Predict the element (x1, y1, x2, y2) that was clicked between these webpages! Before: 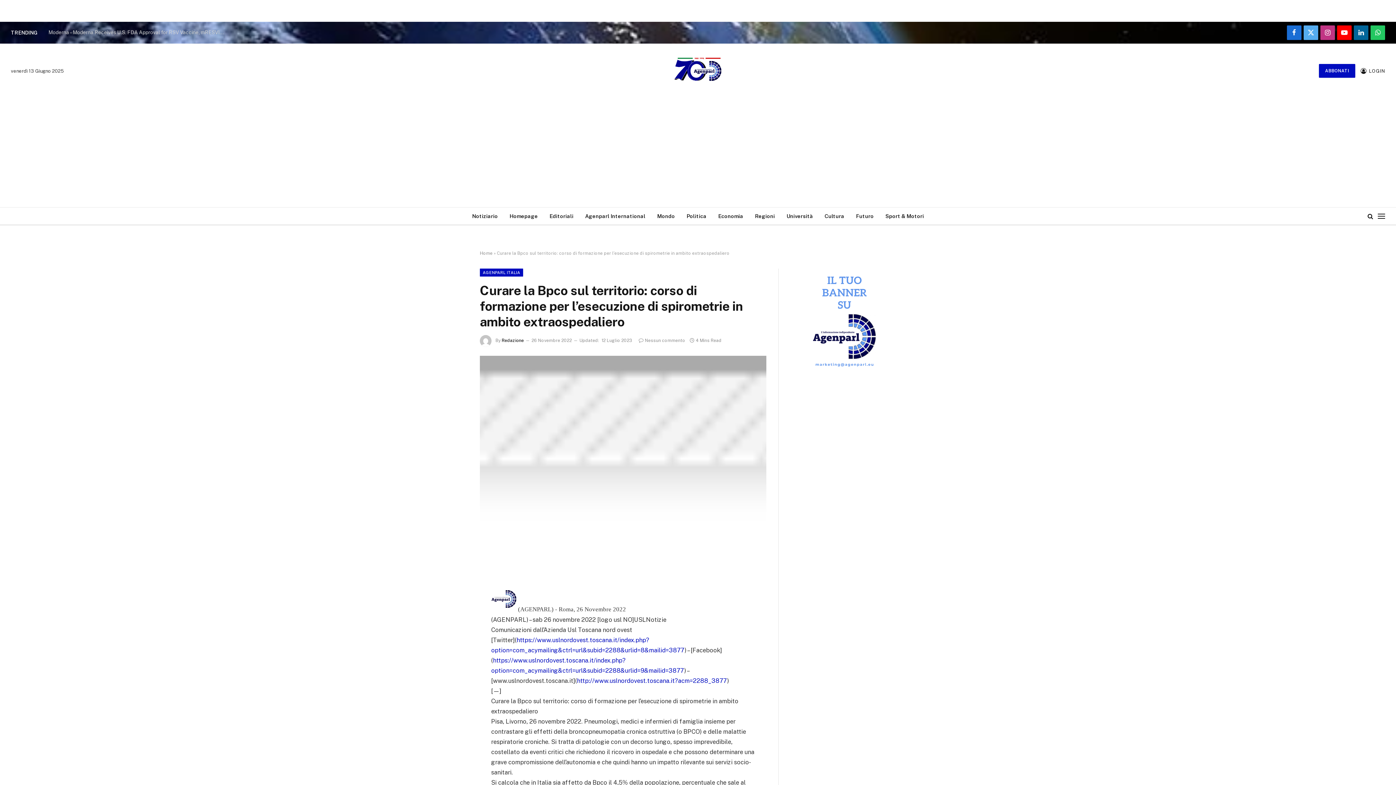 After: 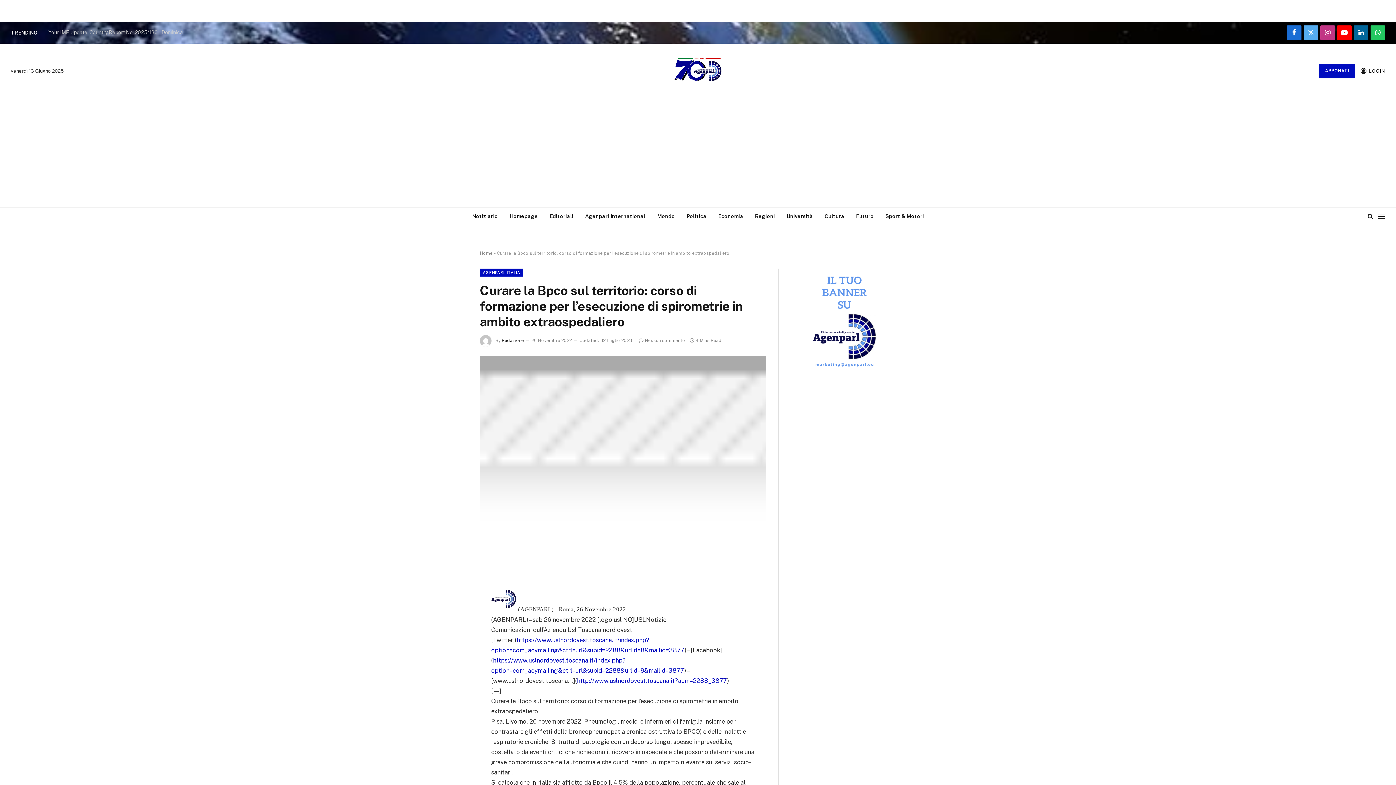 Action: bbox: (447, 608, 461, 623)